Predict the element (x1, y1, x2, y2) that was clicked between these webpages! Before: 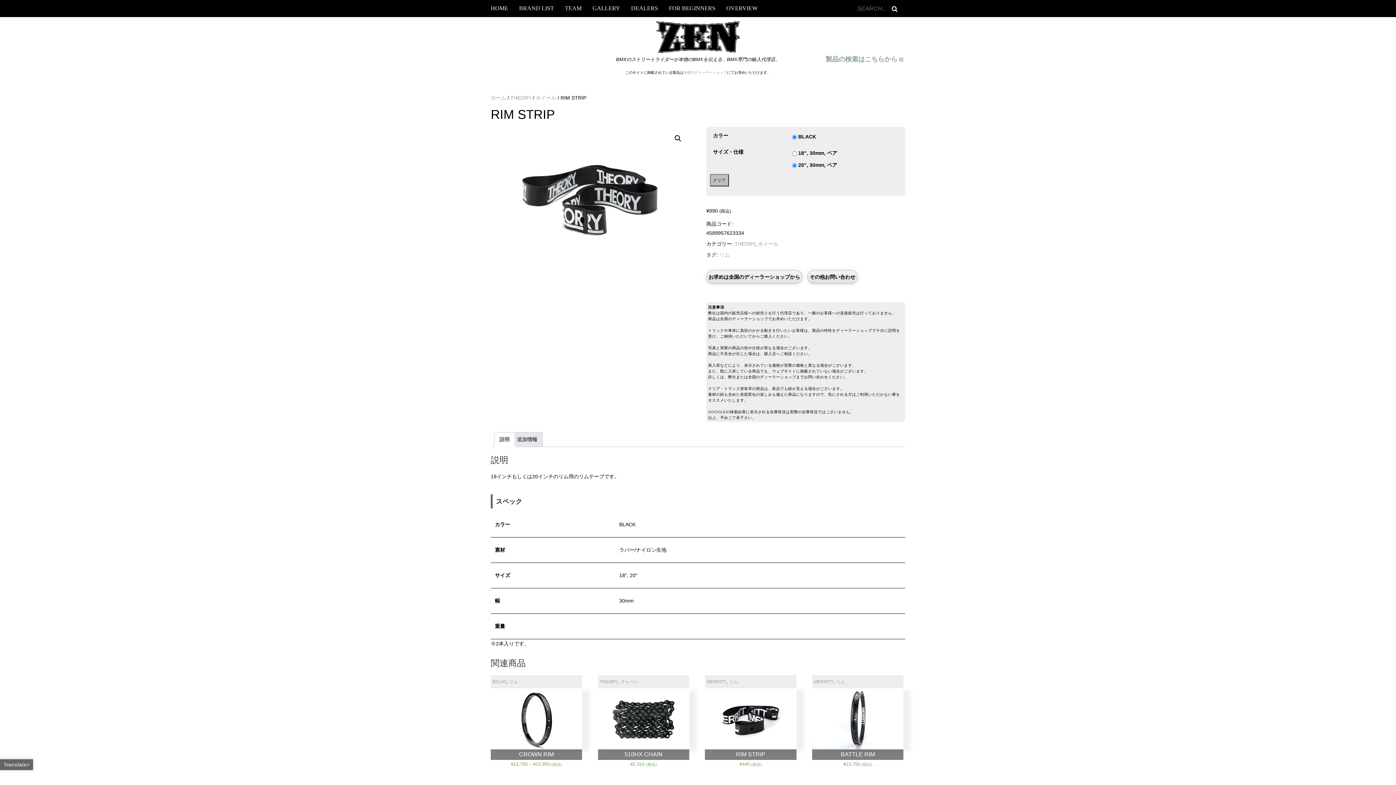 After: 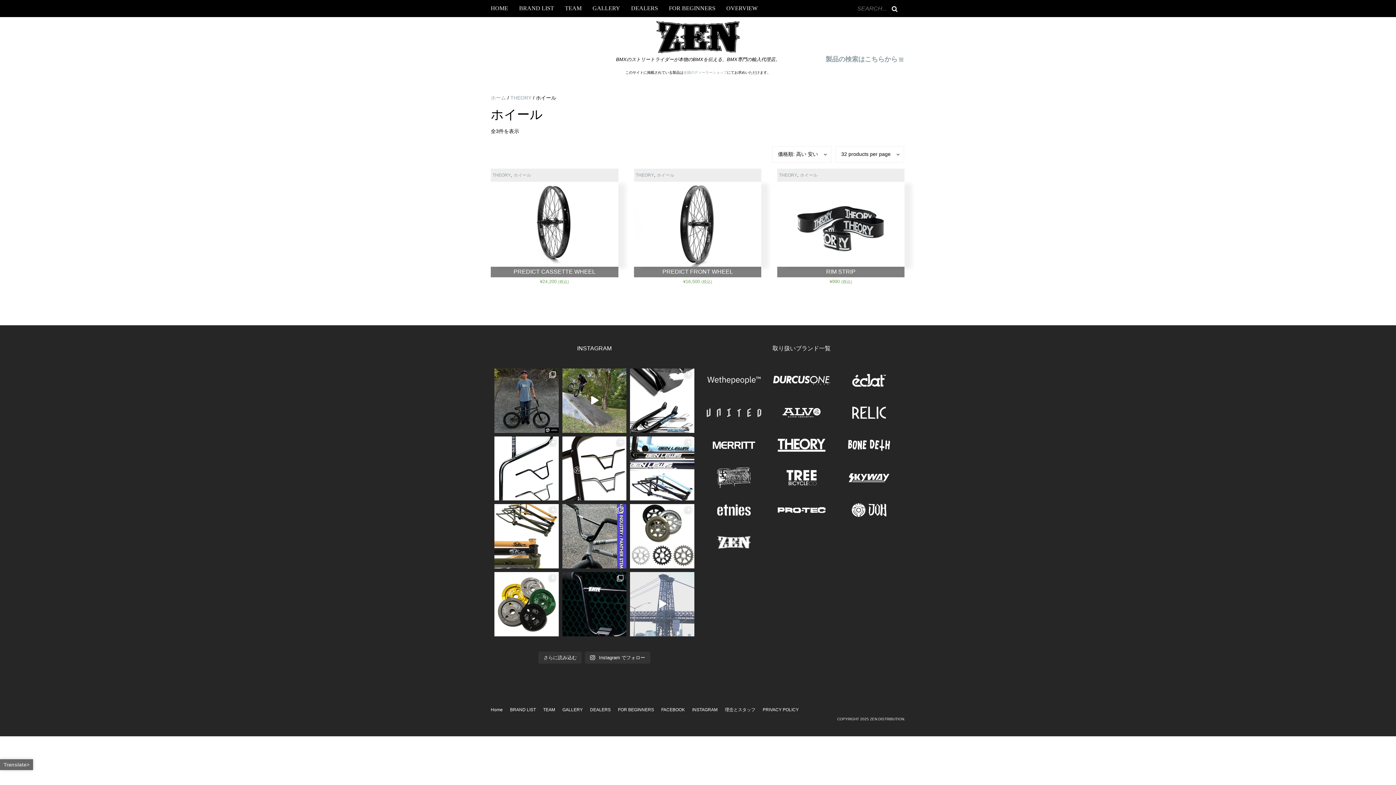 Action: label: ホイール bbox: (536, 94, 556, 100)